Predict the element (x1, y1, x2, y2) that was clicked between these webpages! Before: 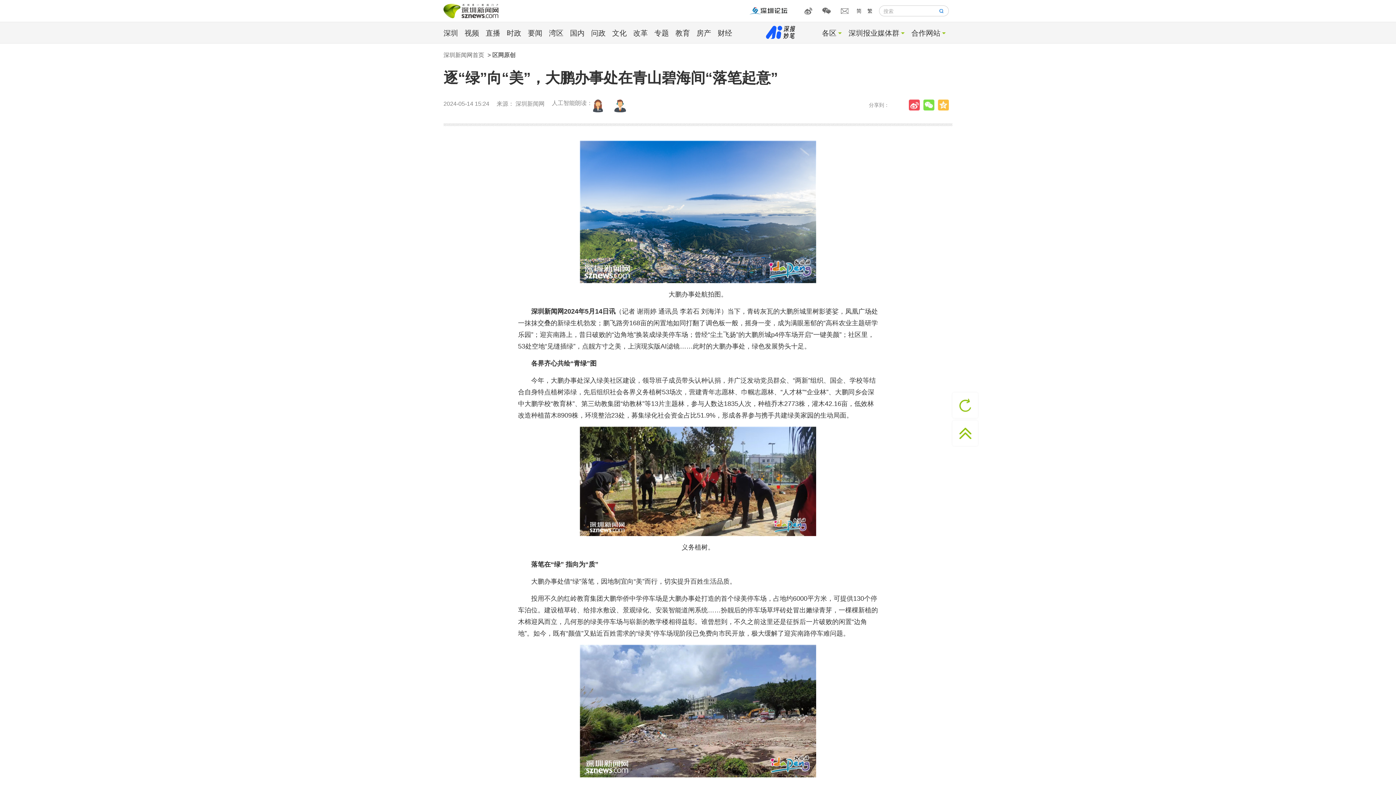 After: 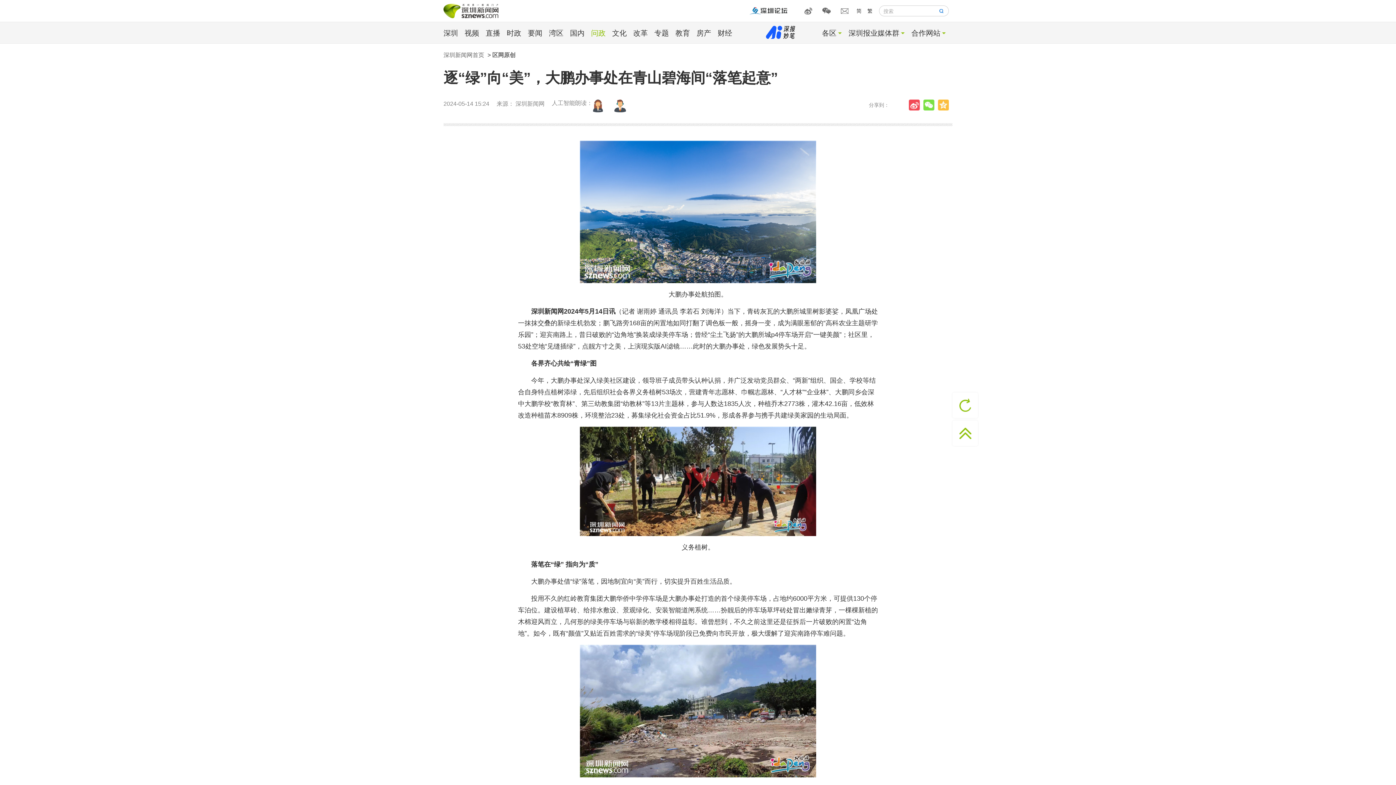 Action: bbox: (591, 29, 605, 37) label: 问政